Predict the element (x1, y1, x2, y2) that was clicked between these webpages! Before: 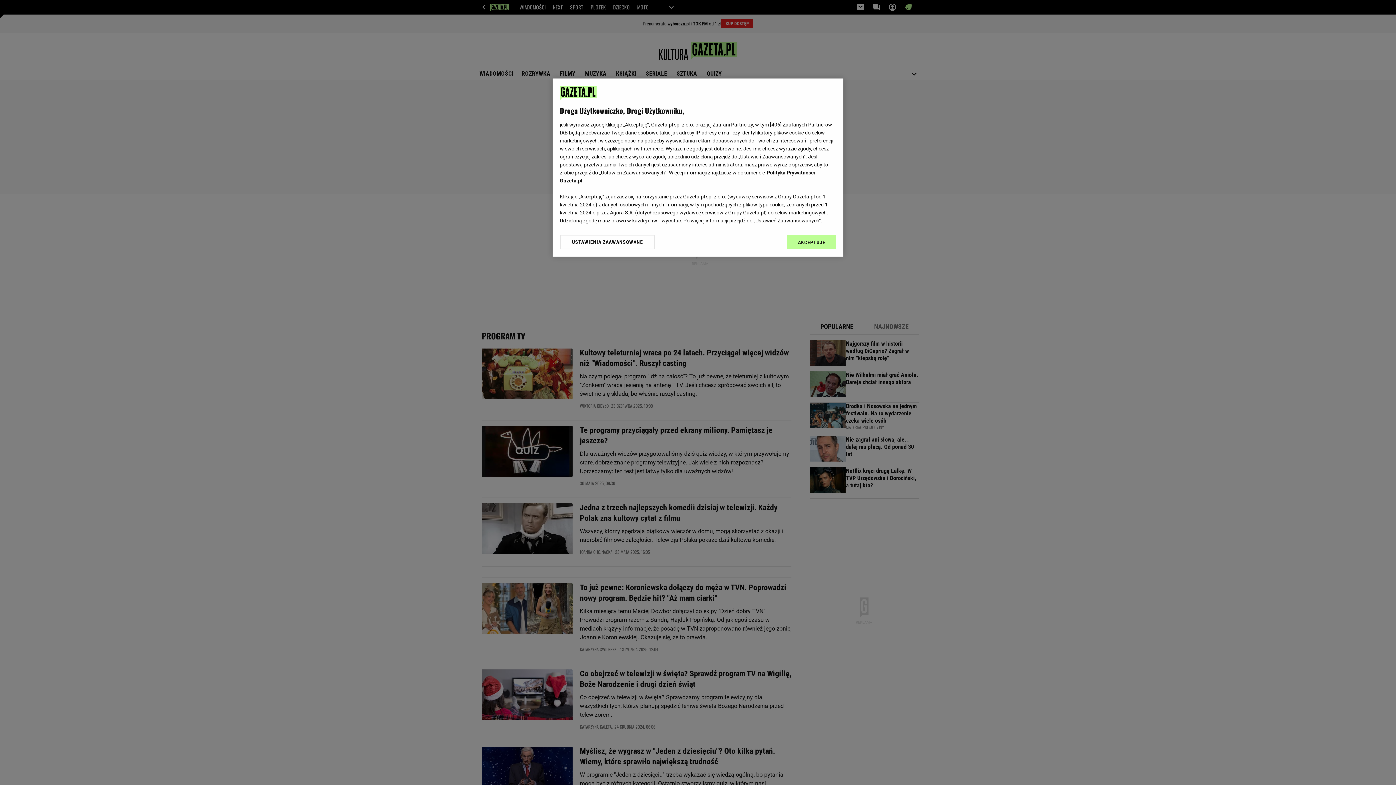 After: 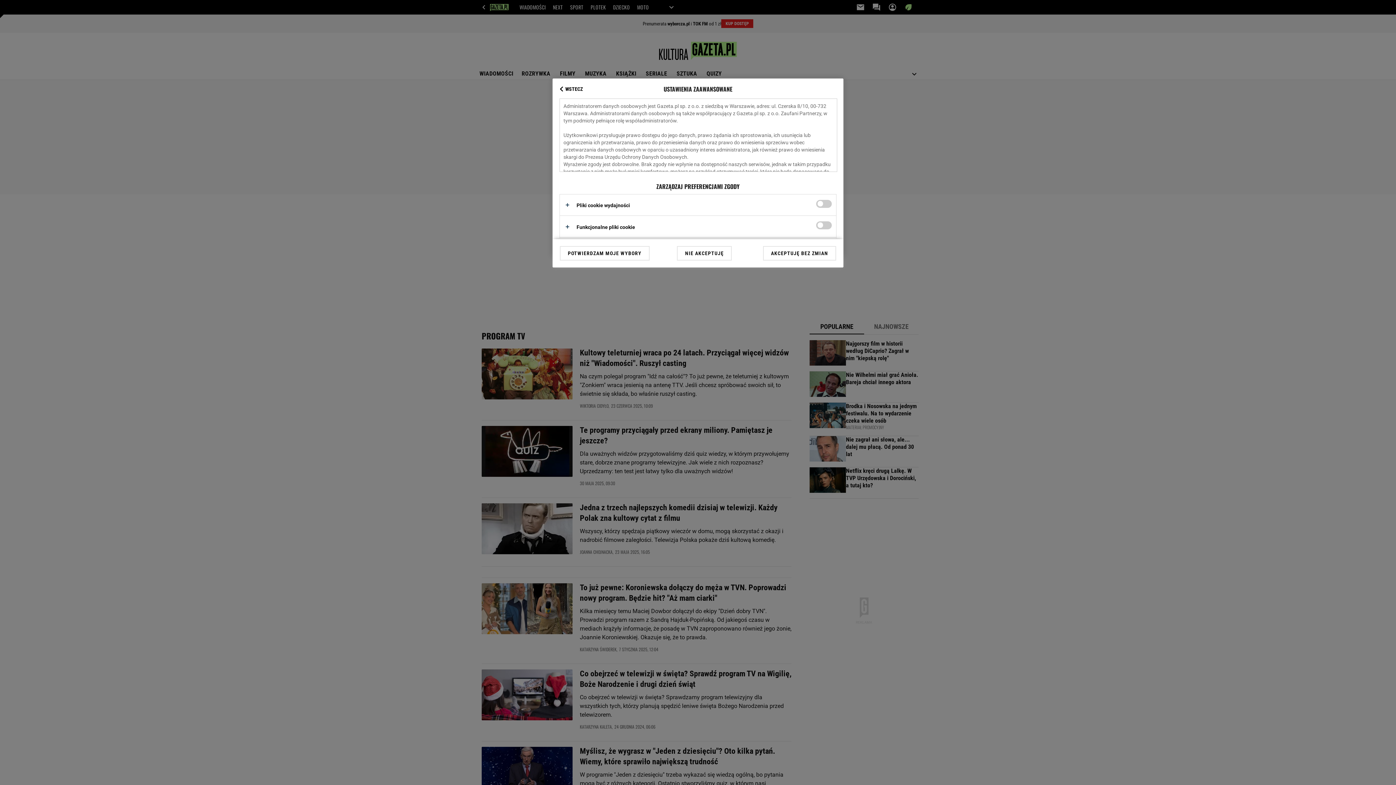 Action: label: USTAWIENIA ZAAWANSOWANE bbox: (560, 234, 655, 249)